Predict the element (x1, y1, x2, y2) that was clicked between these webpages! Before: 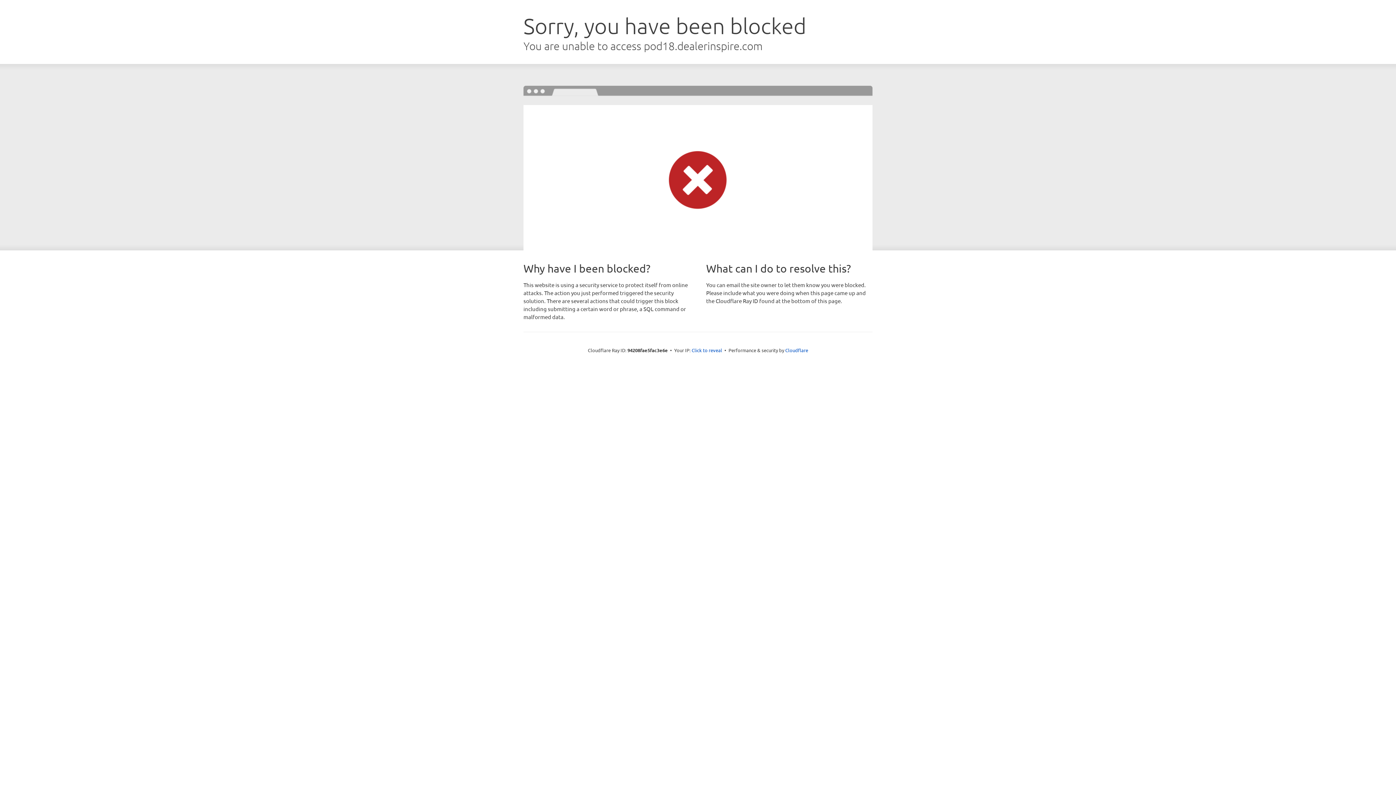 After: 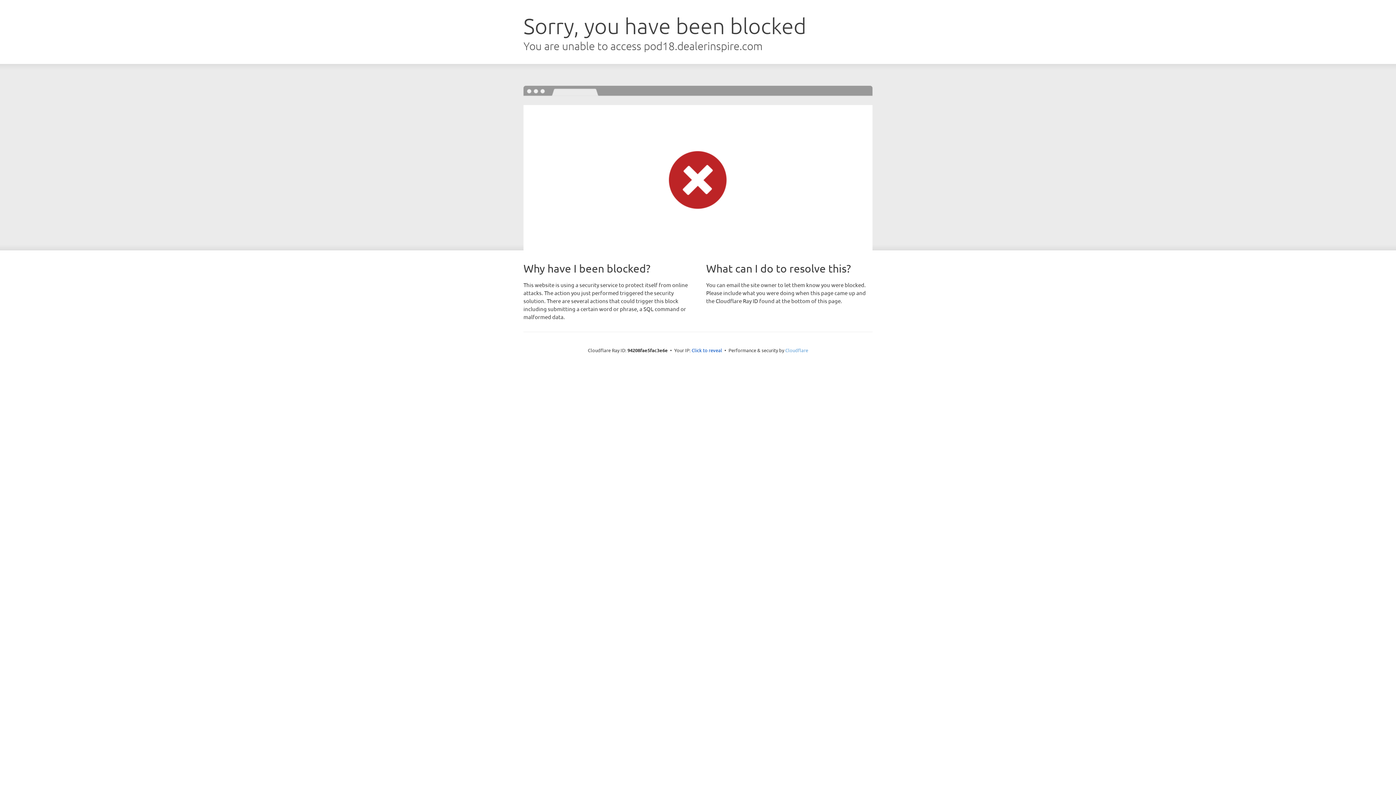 Action: label: Cloudflare bbox: (785, 347, 808, 353)